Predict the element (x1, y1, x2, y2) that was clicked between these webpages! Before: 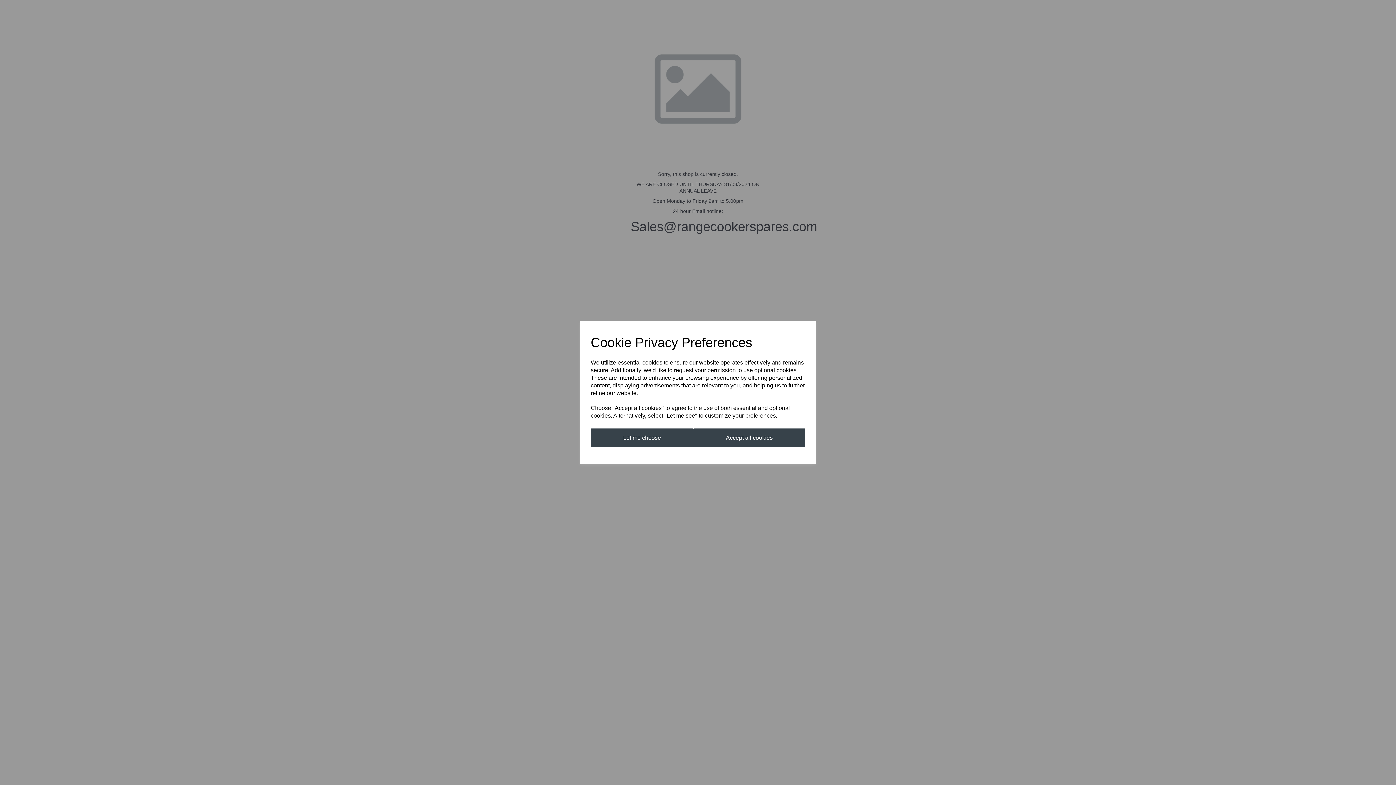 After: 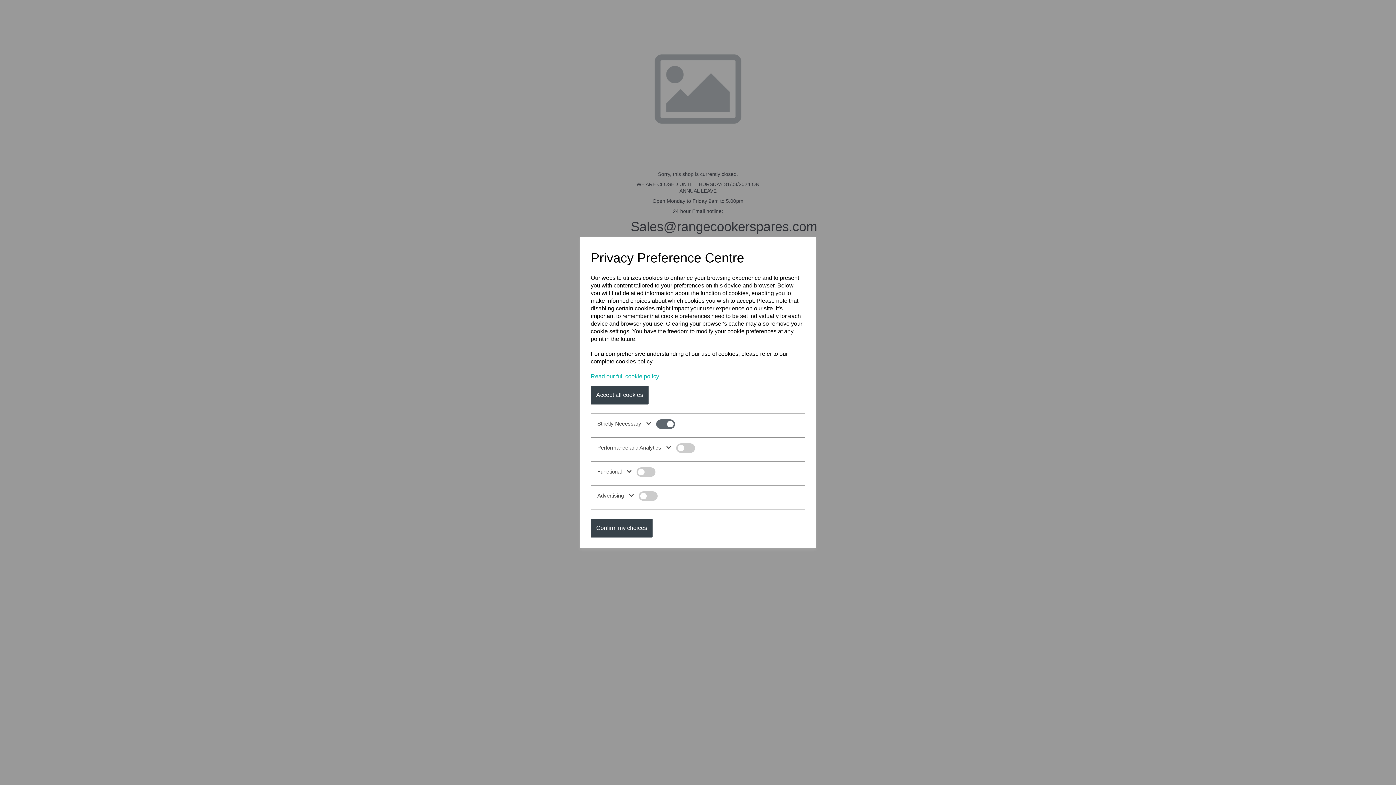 Action: label: Let me choose bbox: (590, 428, 693, 447)